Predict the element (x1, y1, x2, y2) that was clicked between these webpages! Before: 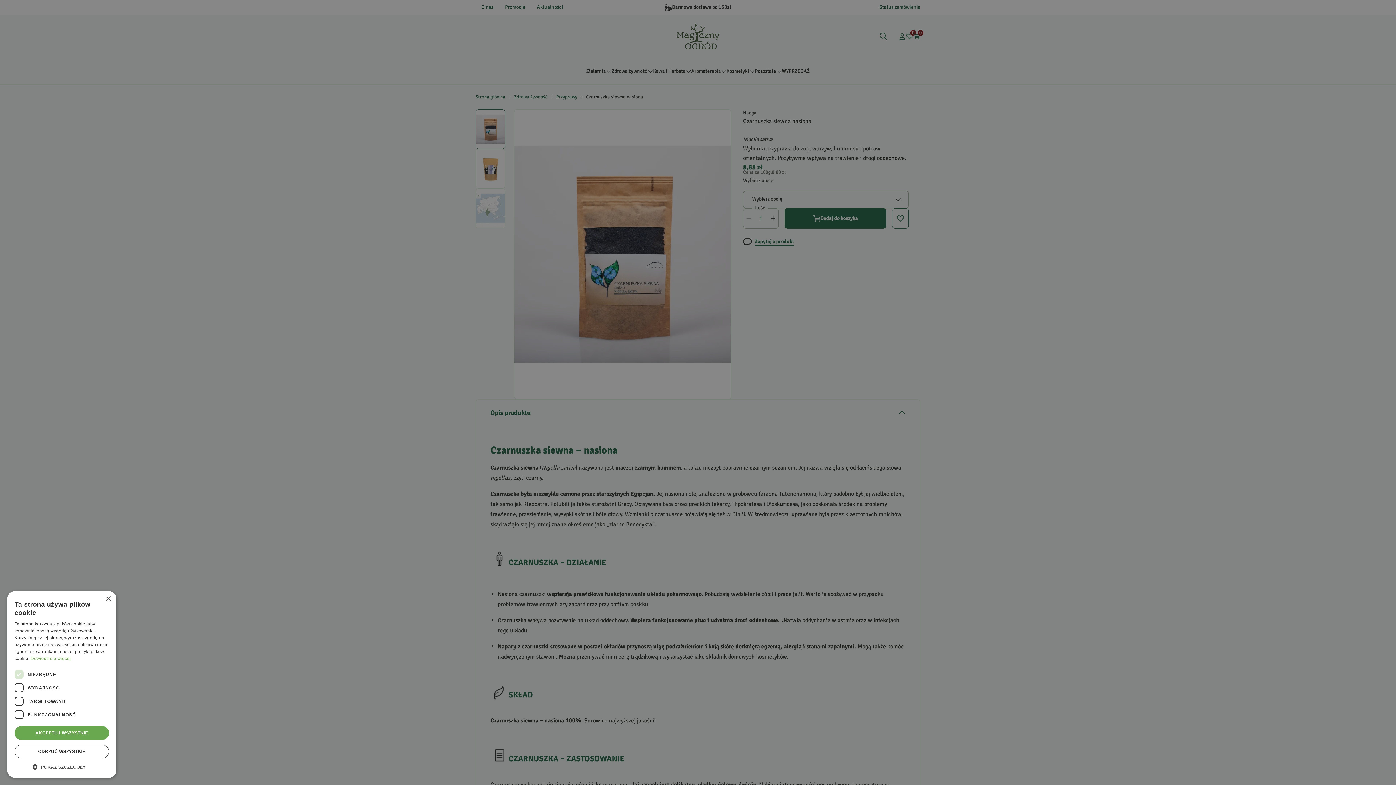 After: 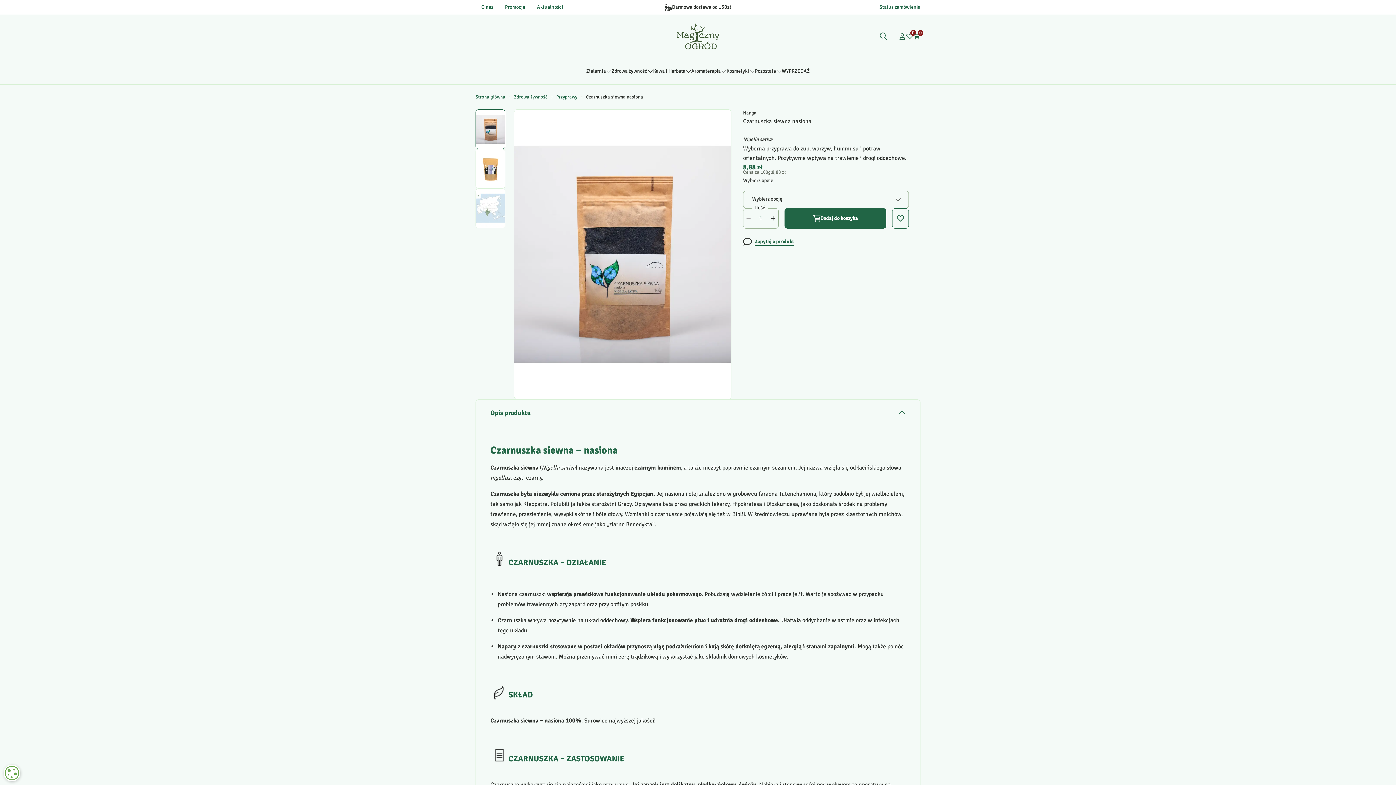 Action: bbox: (105, 596, 110, 602) label: Close